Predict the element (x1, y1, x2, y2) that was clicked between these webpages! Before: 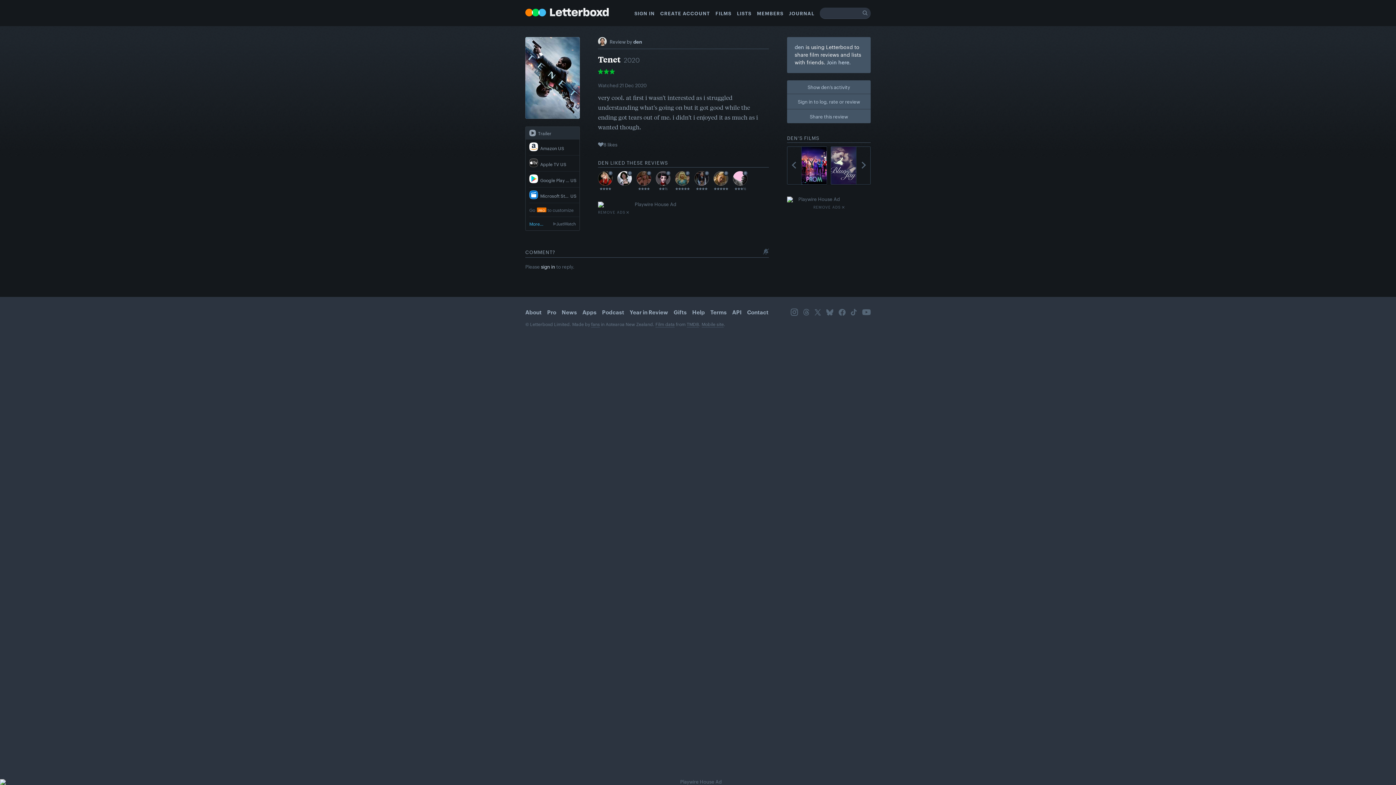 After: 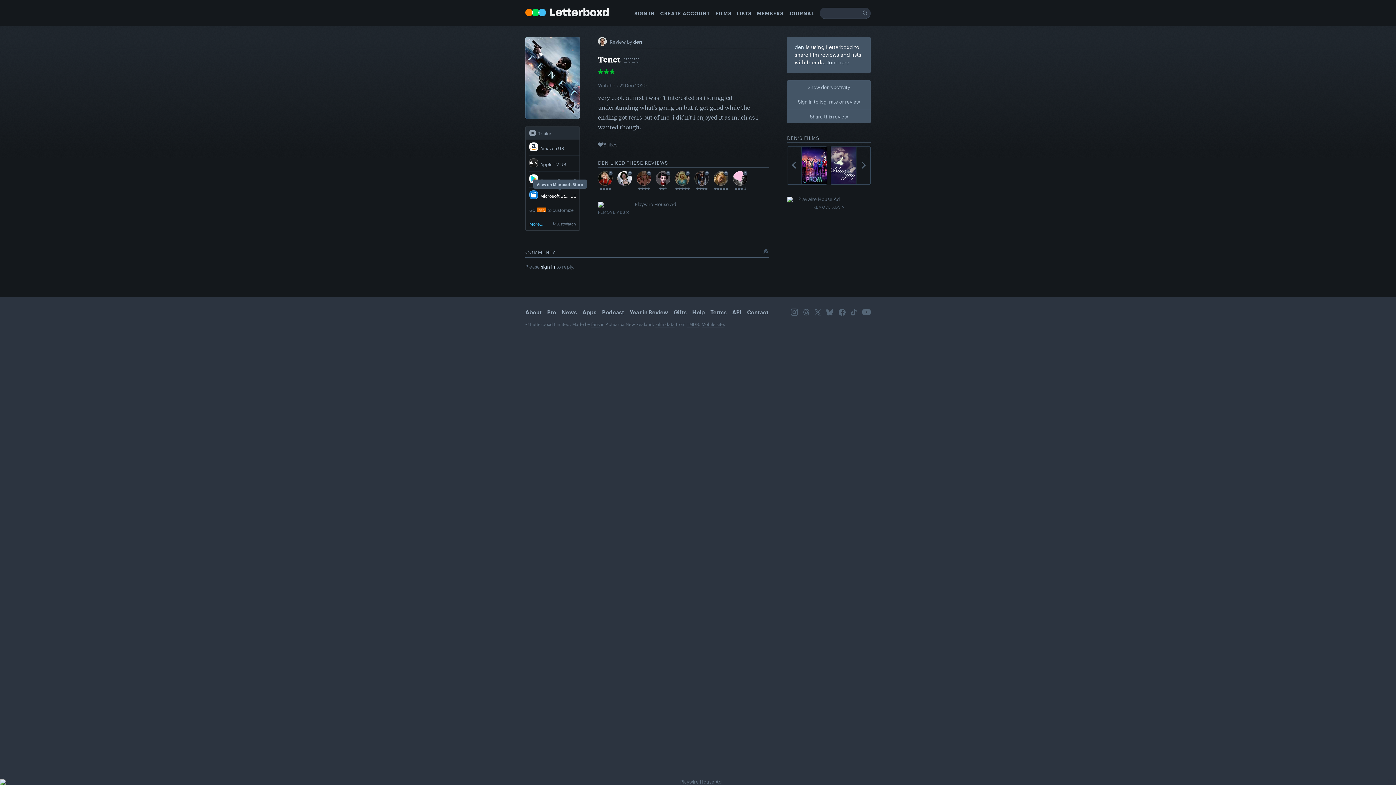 Action: bbox: (540, 191, 579, 199) label: Microsoft Store US